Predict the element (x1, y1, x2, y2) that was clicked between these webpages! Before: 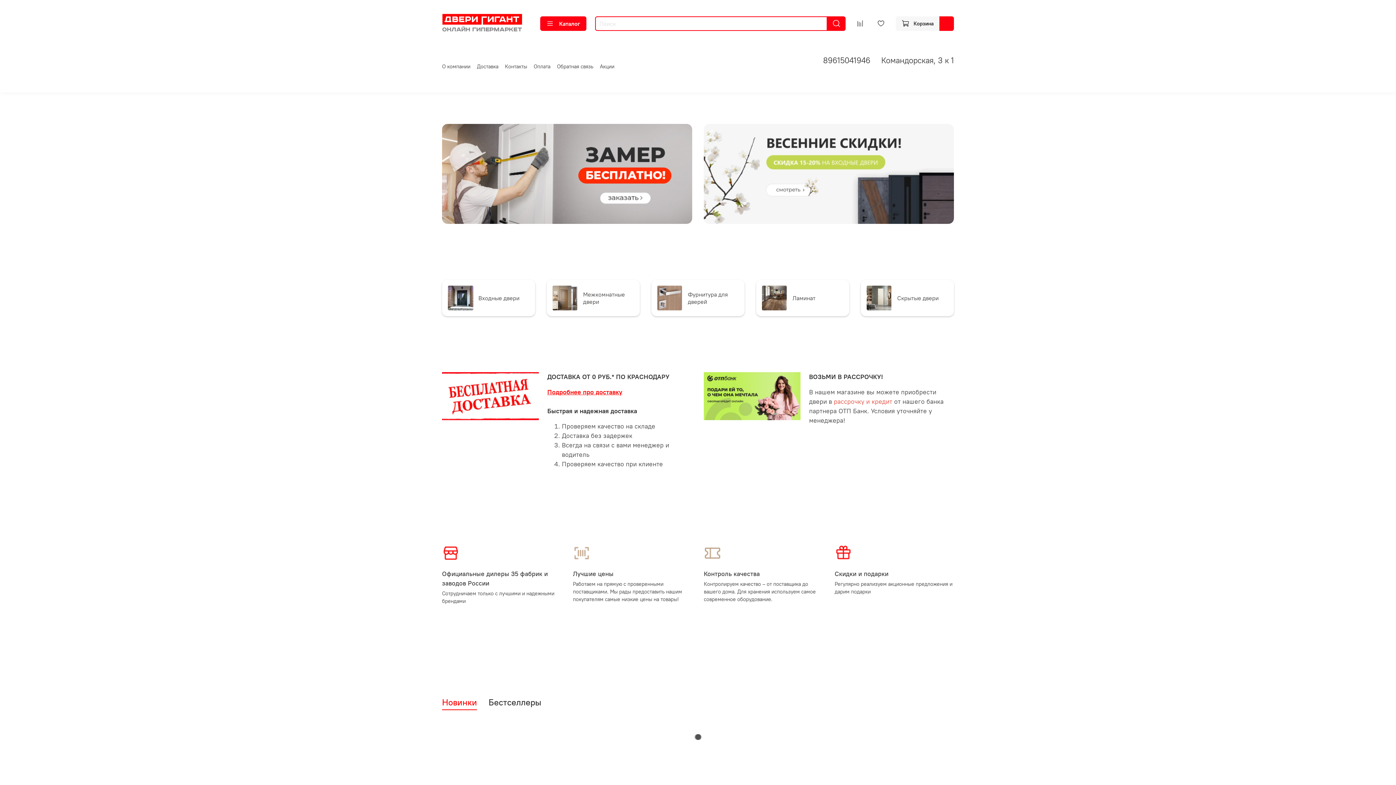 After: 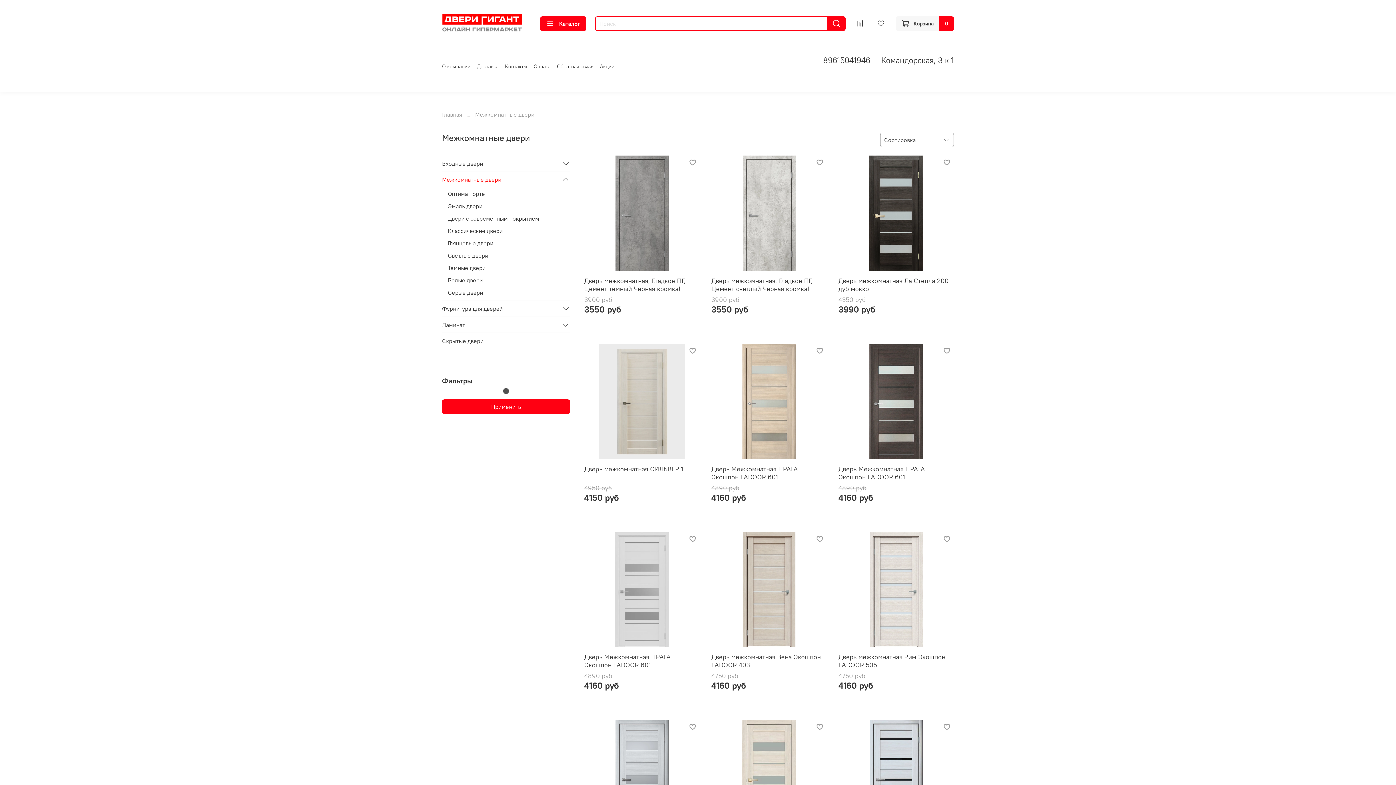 Action: bbox: (546, 280, 640, 316) label: Межкомнатные двери